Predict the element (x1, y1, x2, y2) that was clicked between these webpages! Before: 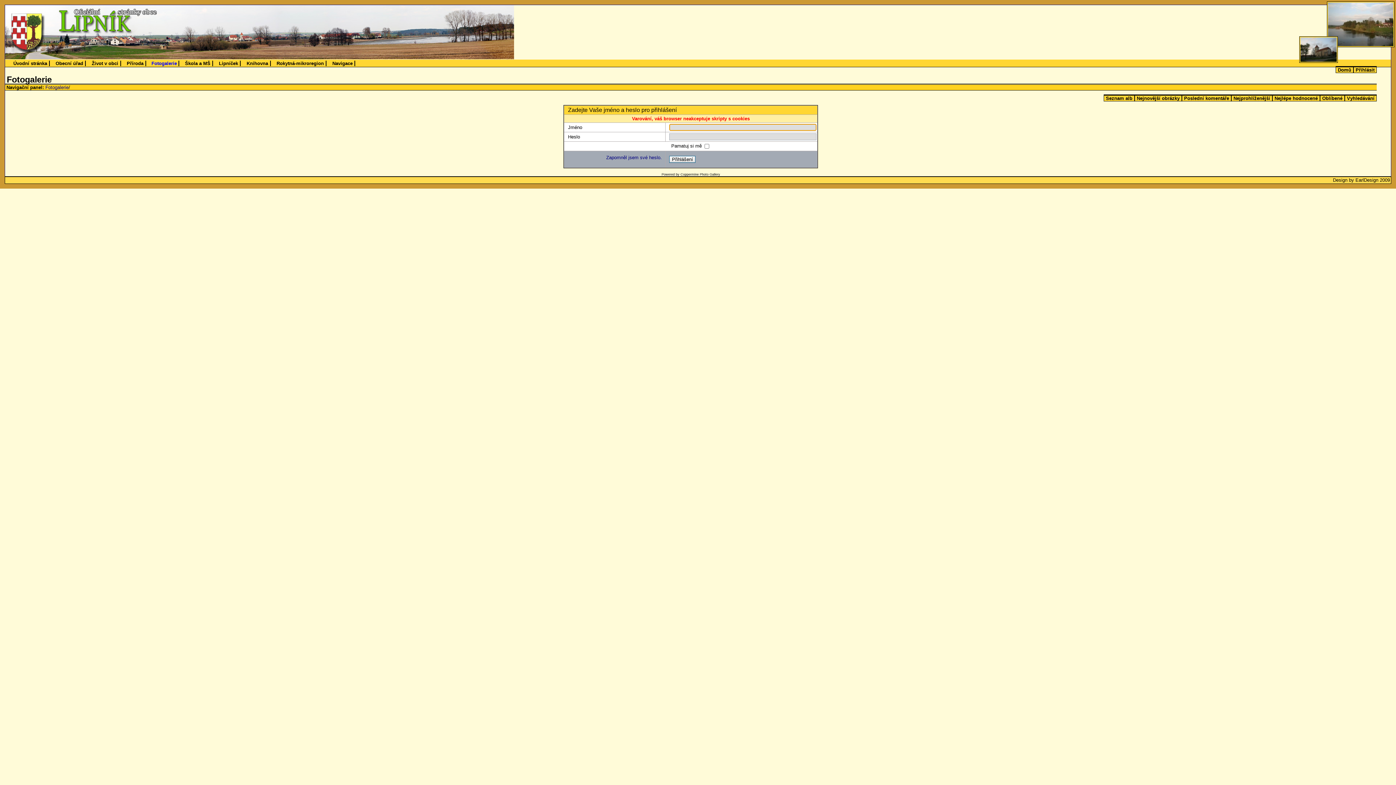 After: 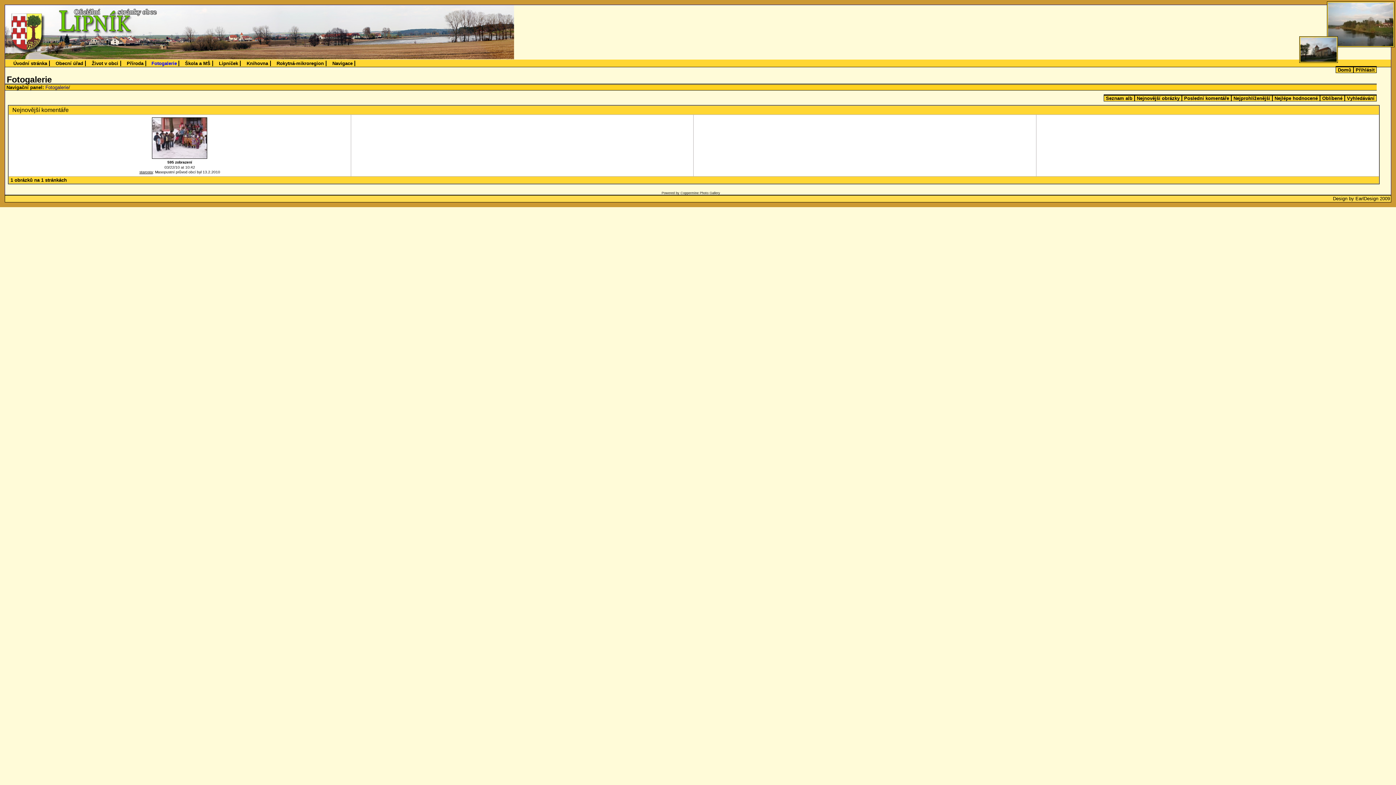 Action: label: Poslední komentáře bbox: (1182, 94, 1231, 101)